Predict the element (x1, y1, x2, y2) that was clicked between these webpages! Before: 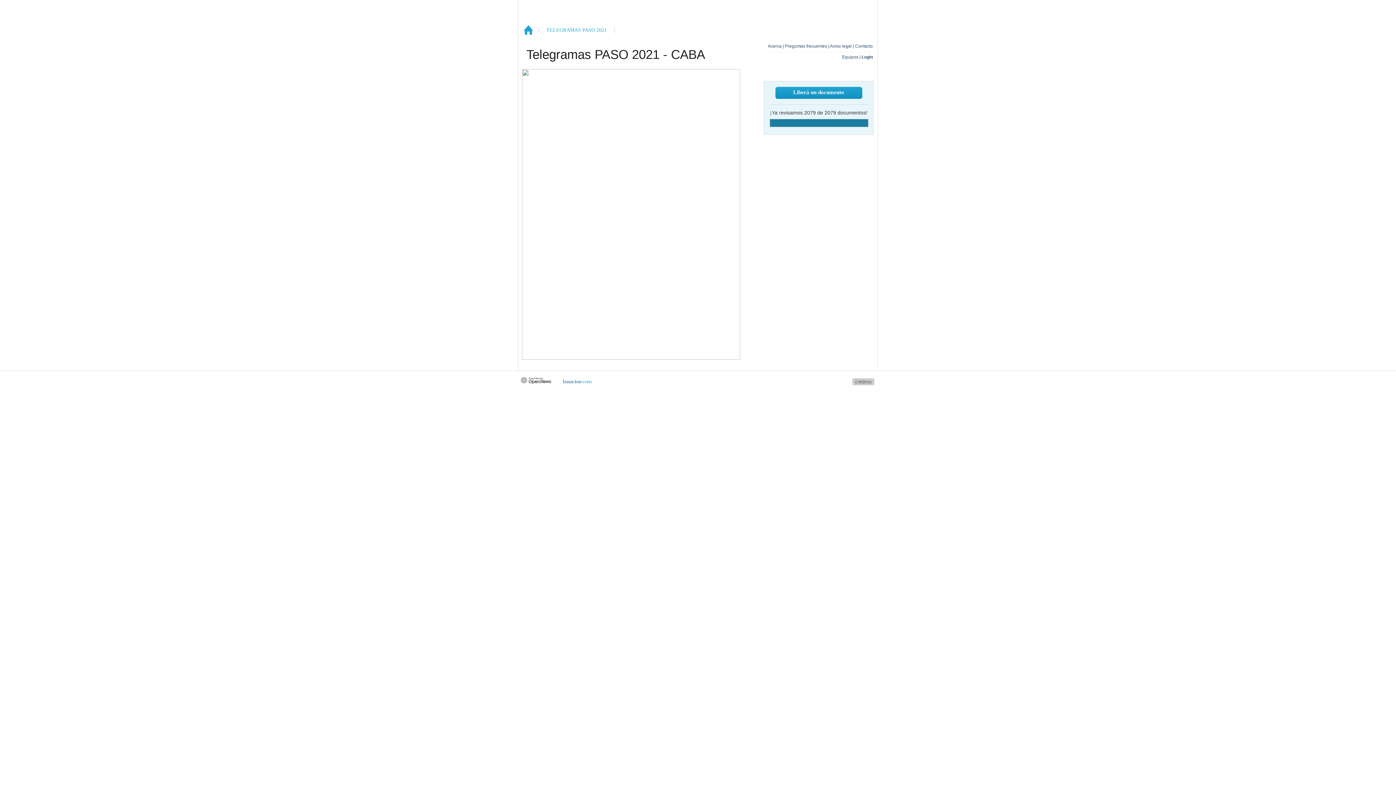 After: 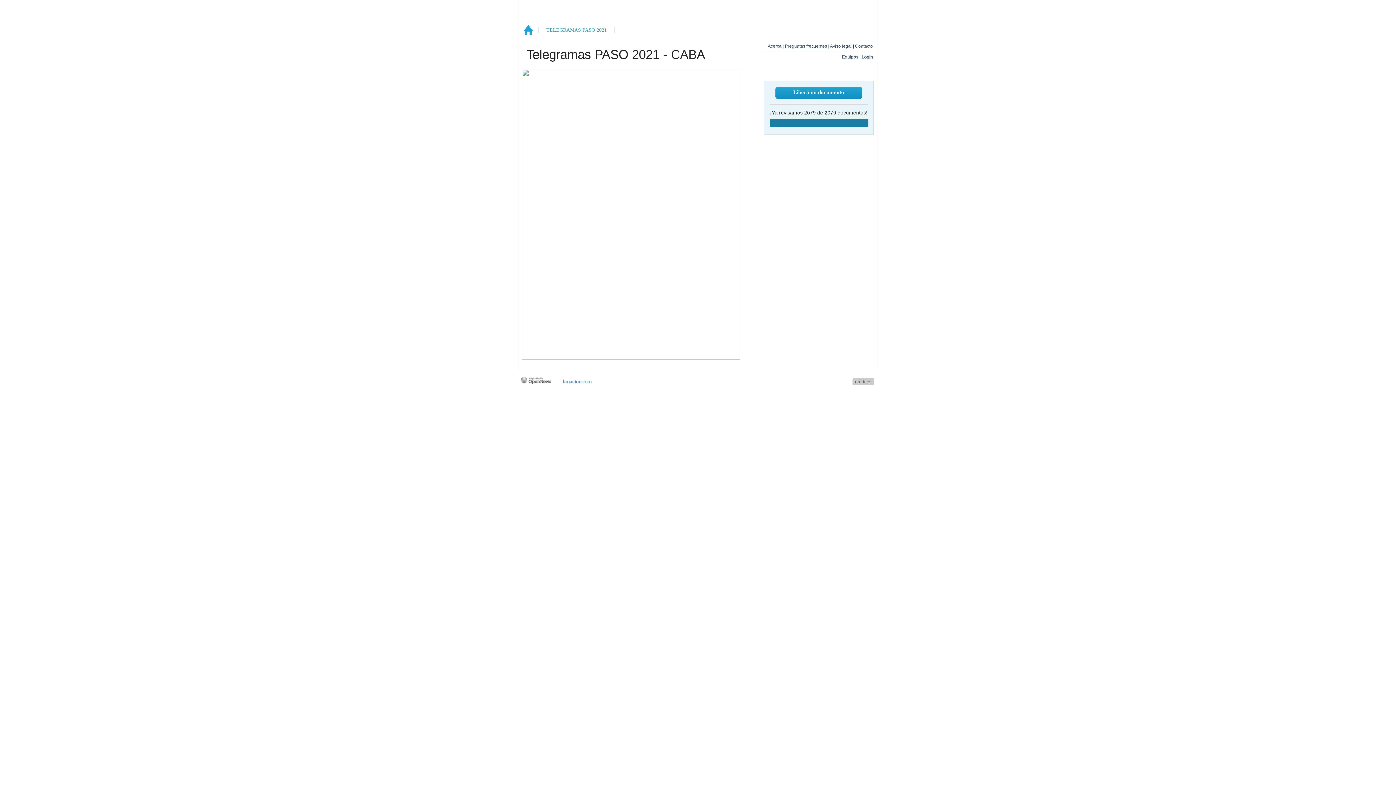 Action: bbox: (785, 43, 827, 48) label: Preguntas frecuentes